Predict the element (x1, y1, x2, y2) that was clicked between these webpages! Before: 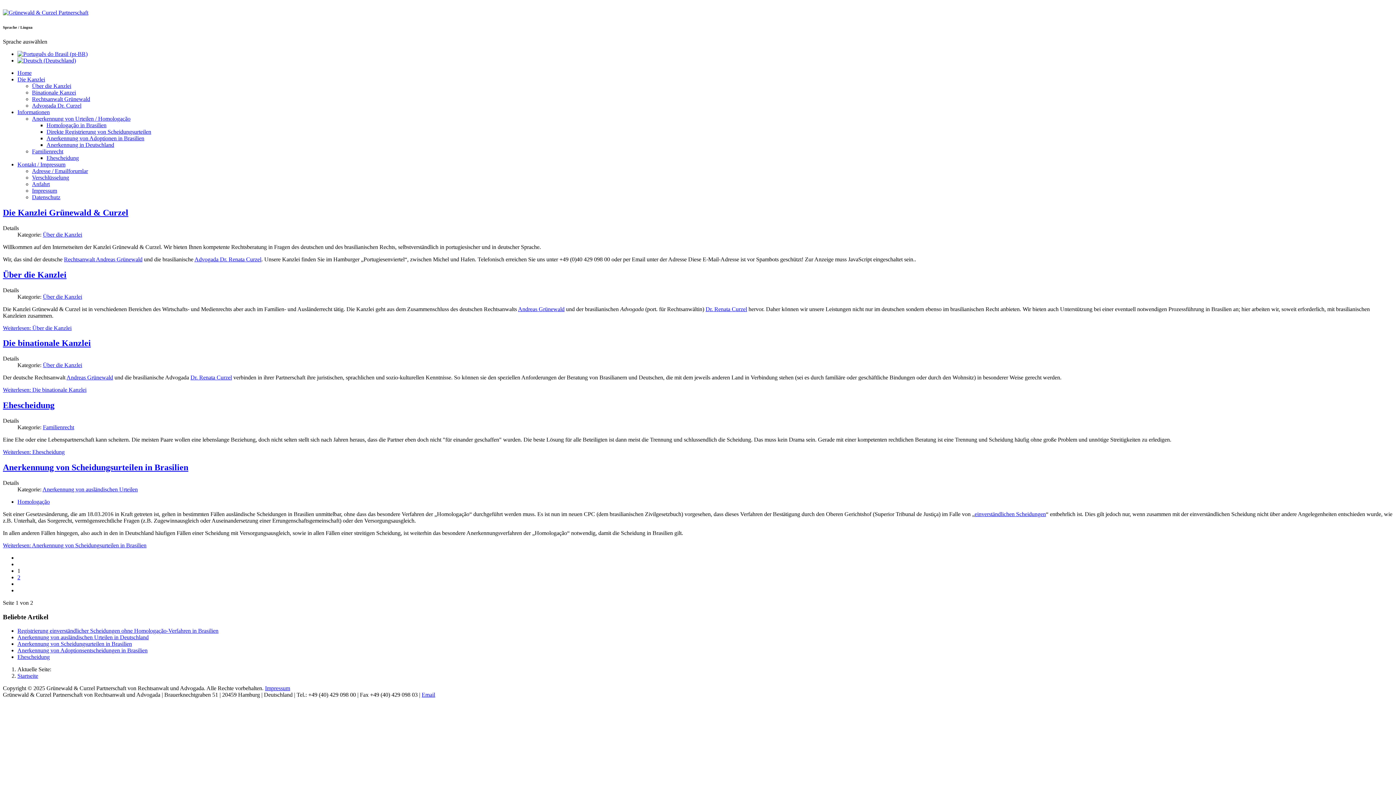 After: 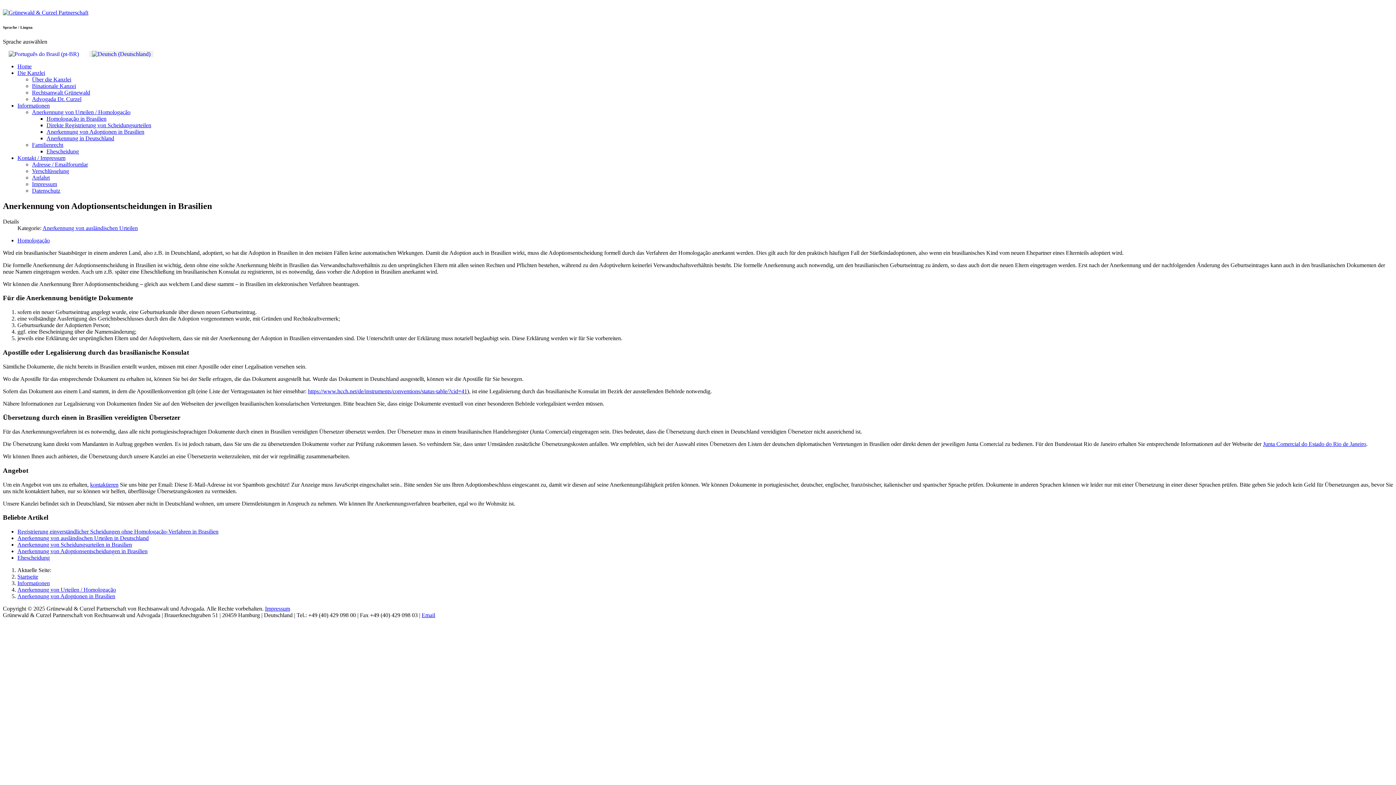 Action: label: Anerkennung von Adoptionen in Brasilien bbox: (46, 135, 144, 141)